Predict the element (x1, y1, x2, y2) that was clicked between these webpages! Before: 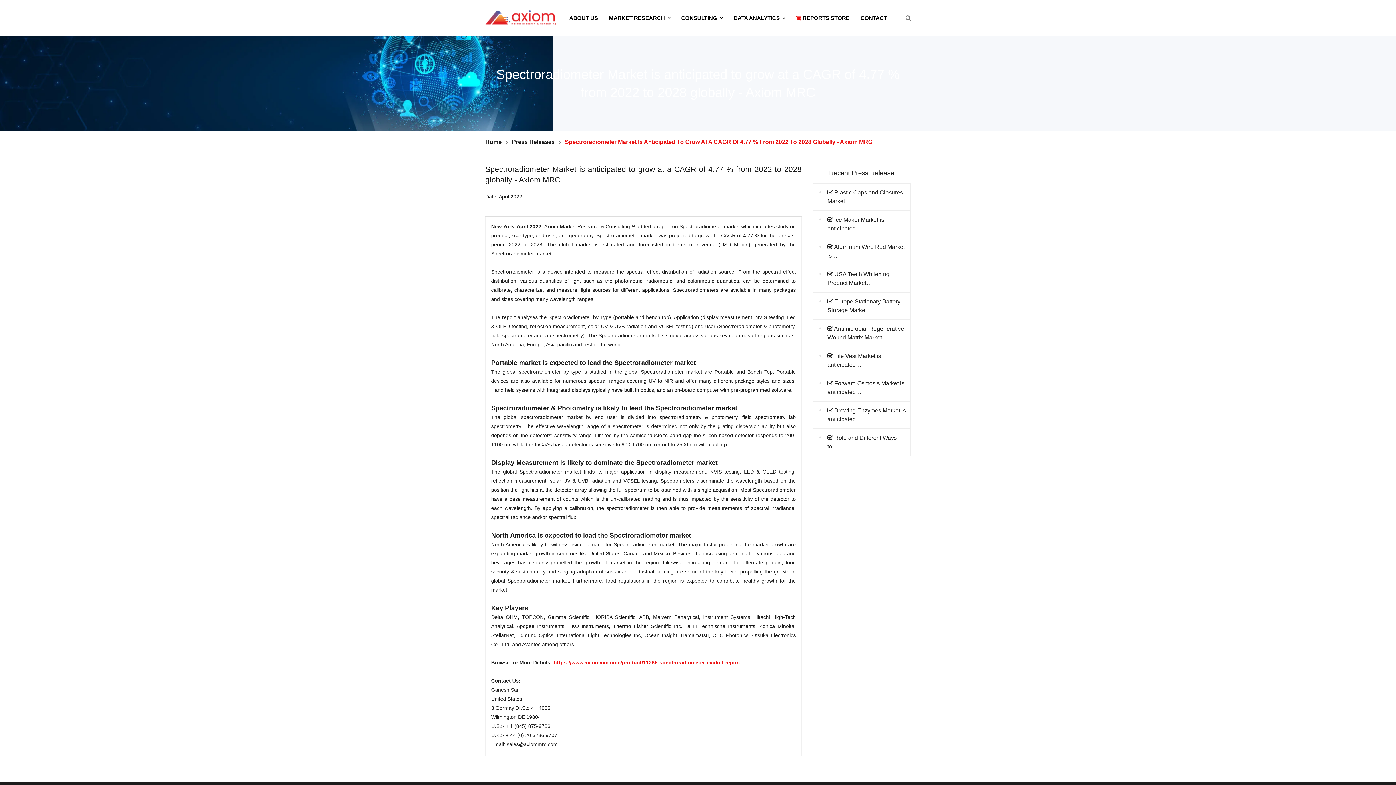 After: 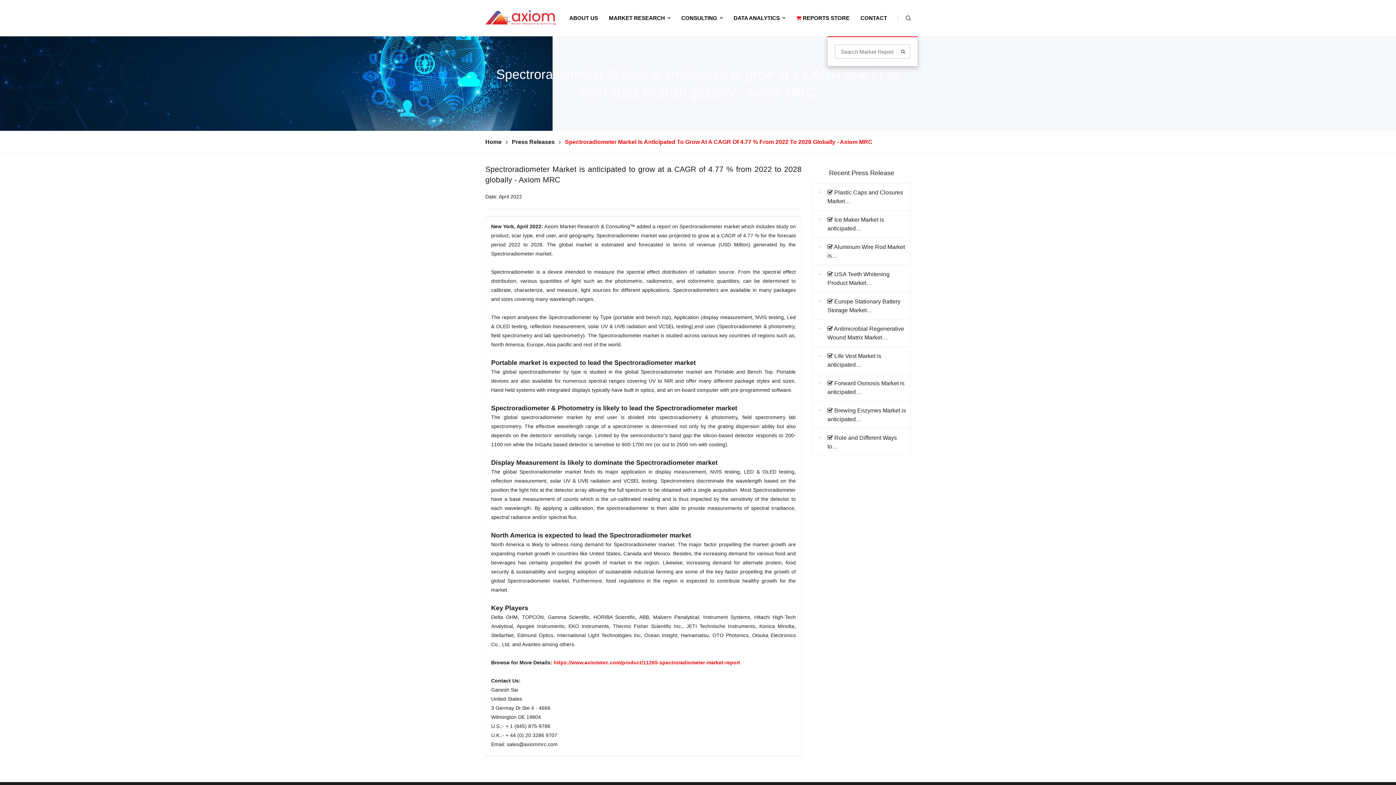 Action: bbox: (905, 14, 911, 21)